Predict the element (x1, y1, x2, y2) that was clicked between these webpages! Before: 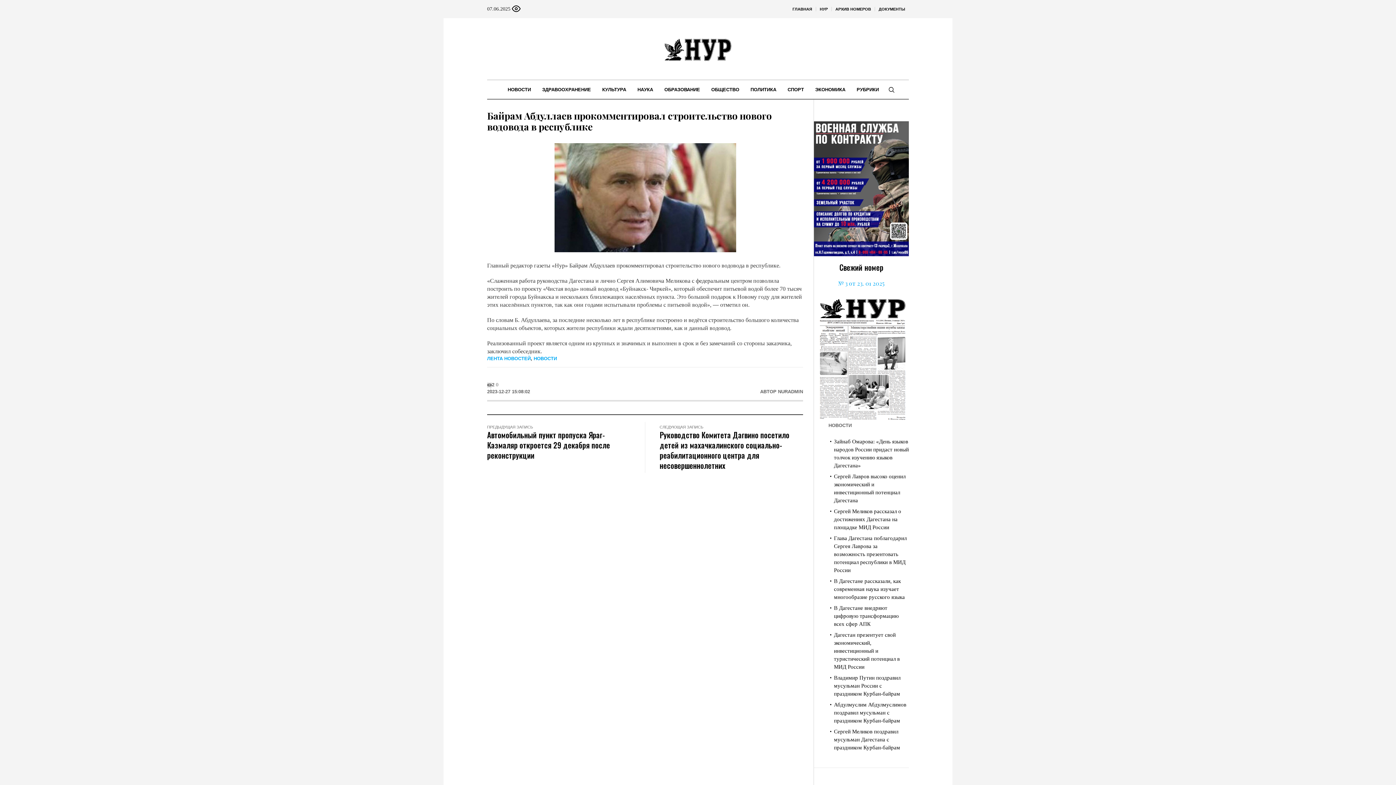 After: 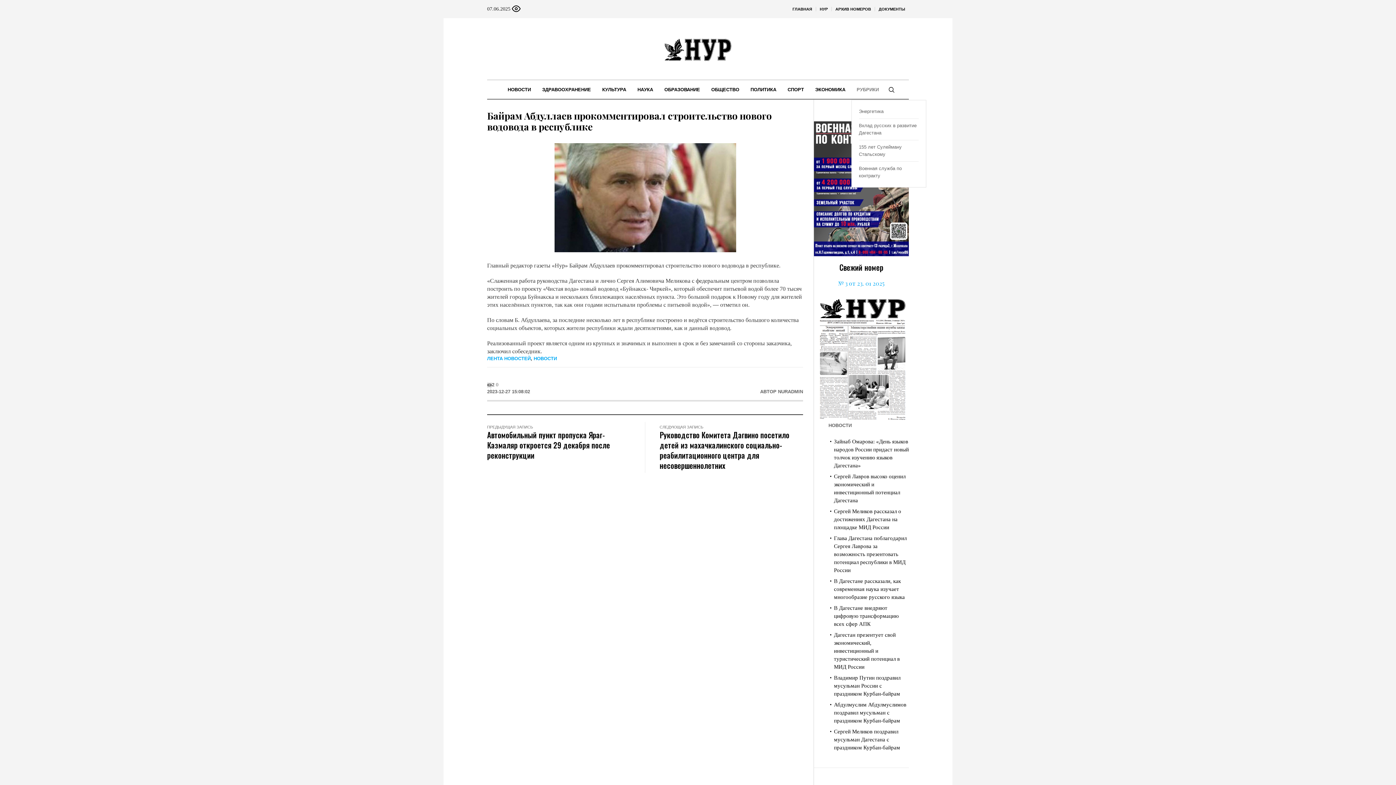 Action: bbox: (851, 80, 884, 98) label: РУБРИКИ